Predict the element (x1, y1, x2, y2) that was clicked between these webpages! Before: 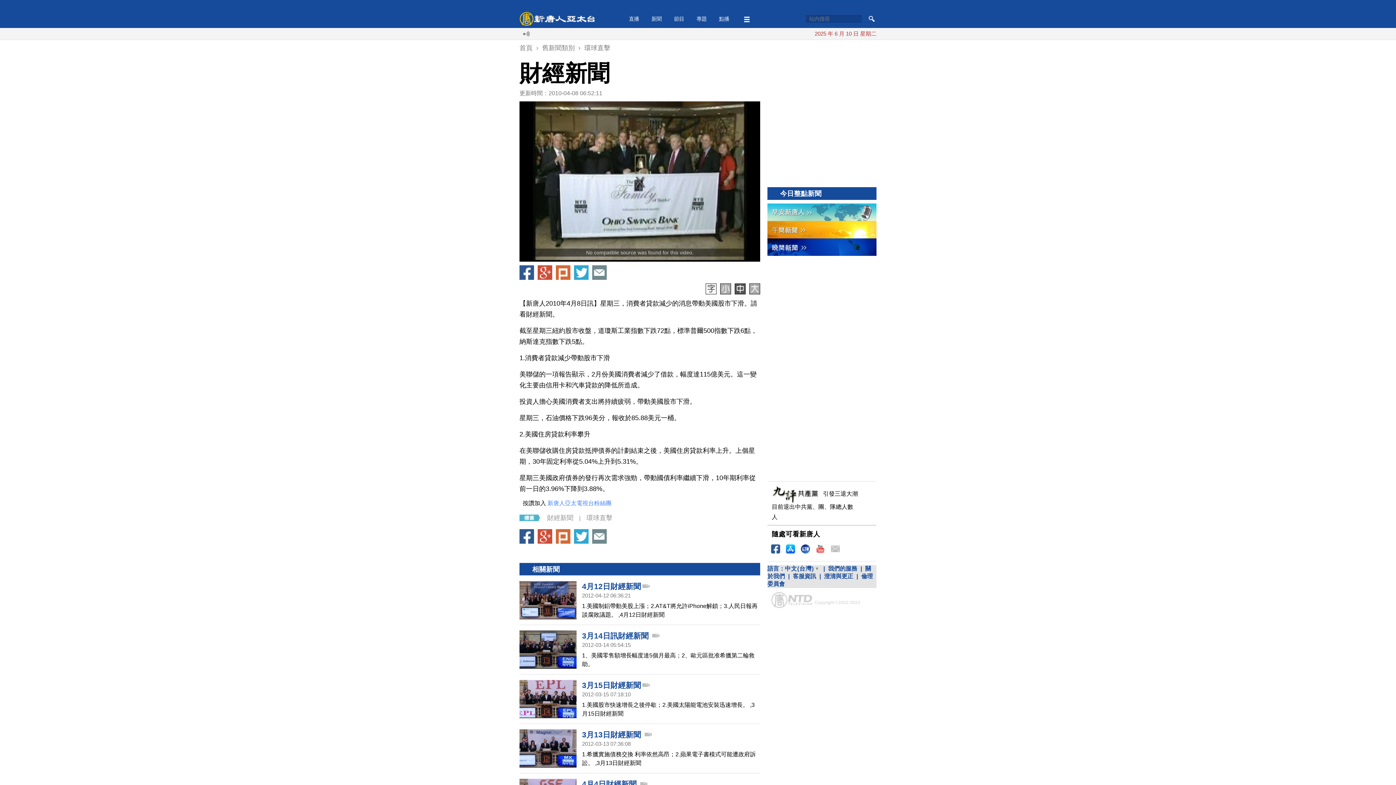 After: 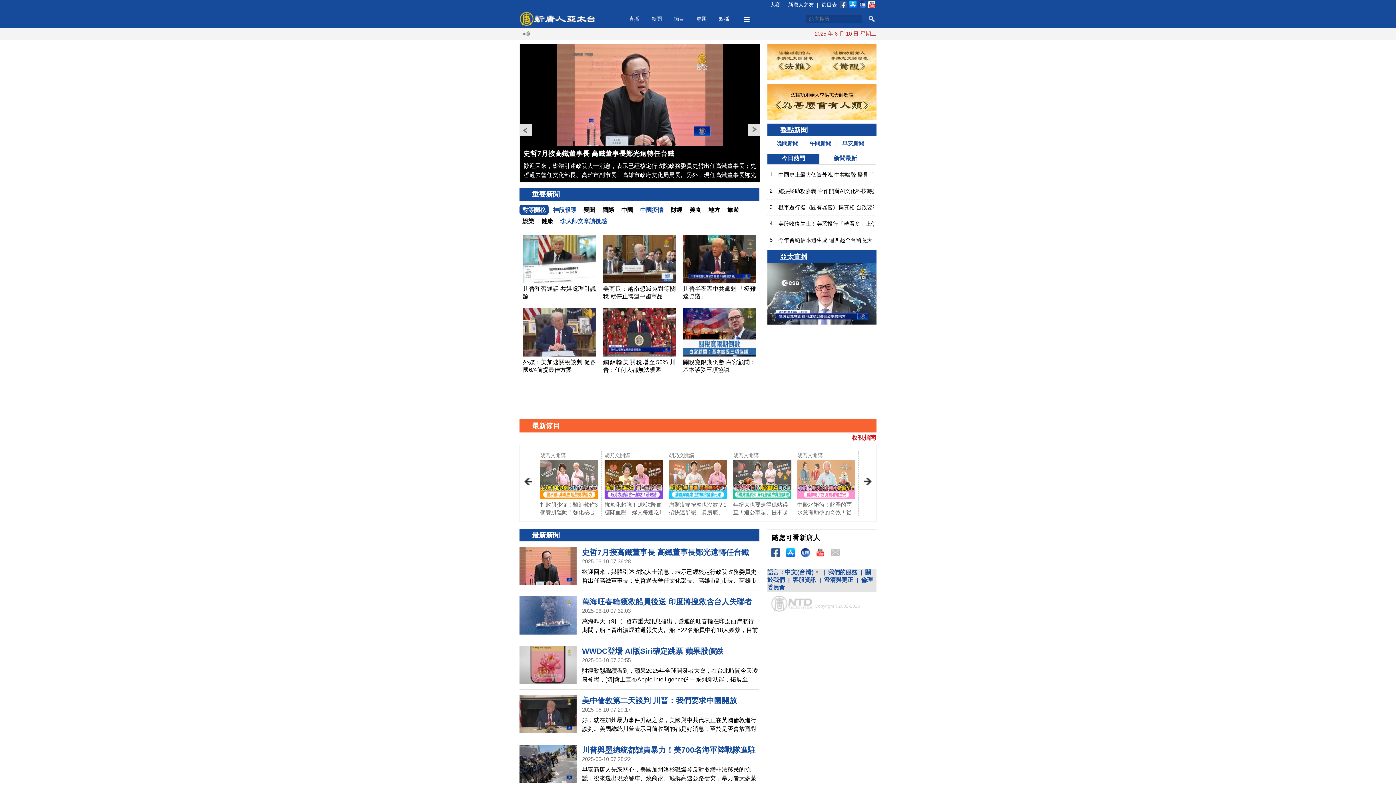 Action: bbox: (519, 11, 625, 28)